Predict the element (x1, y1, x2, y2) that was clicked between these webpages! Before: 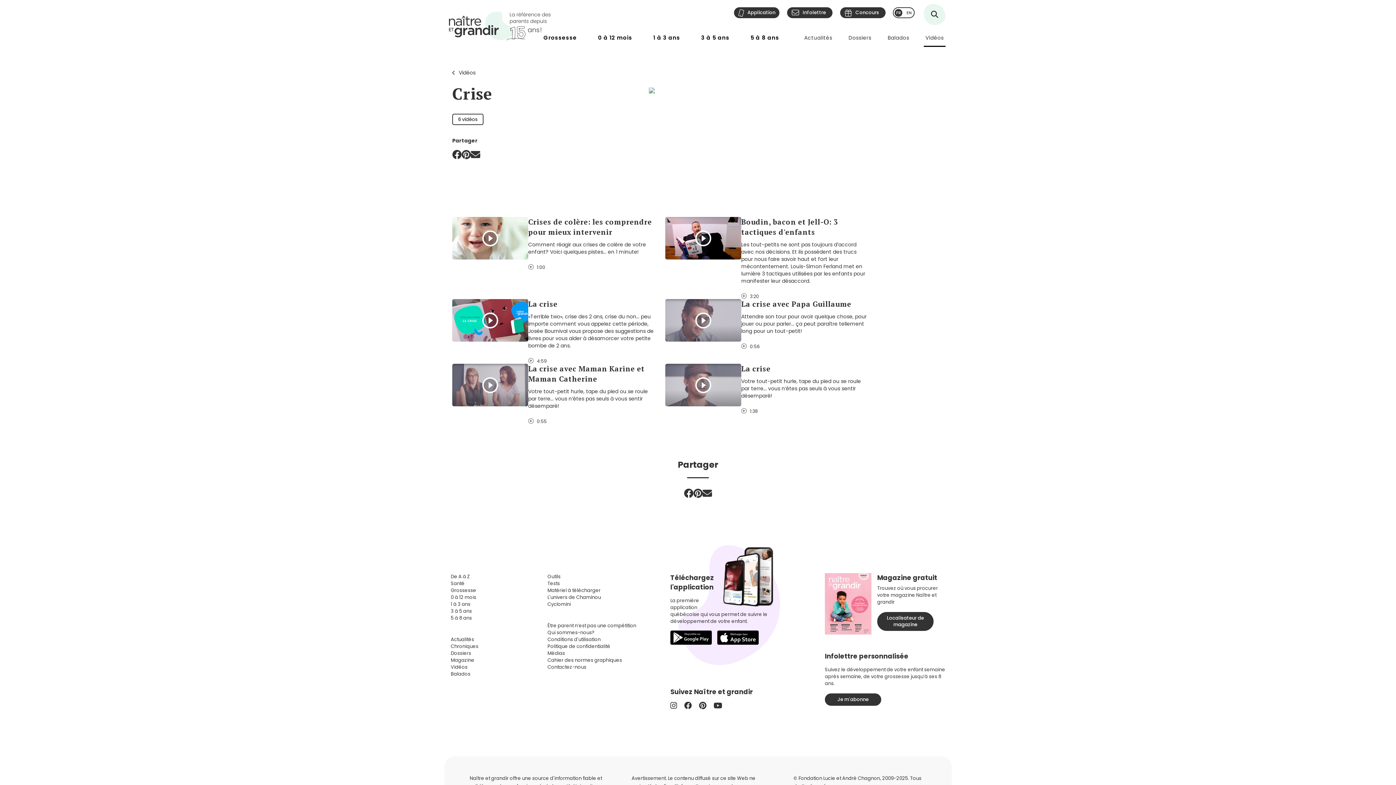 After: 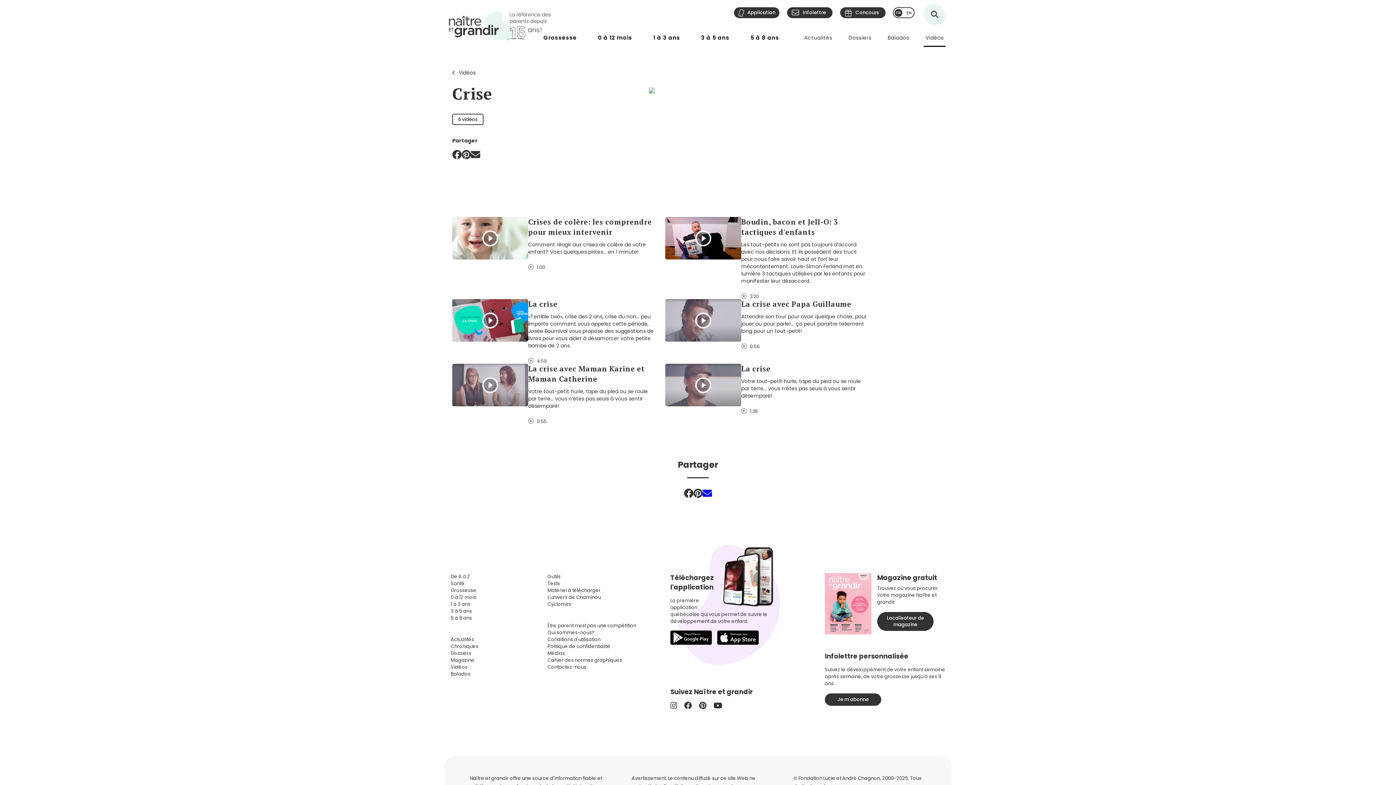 Action: bbox: (702, 488, 712, 498)